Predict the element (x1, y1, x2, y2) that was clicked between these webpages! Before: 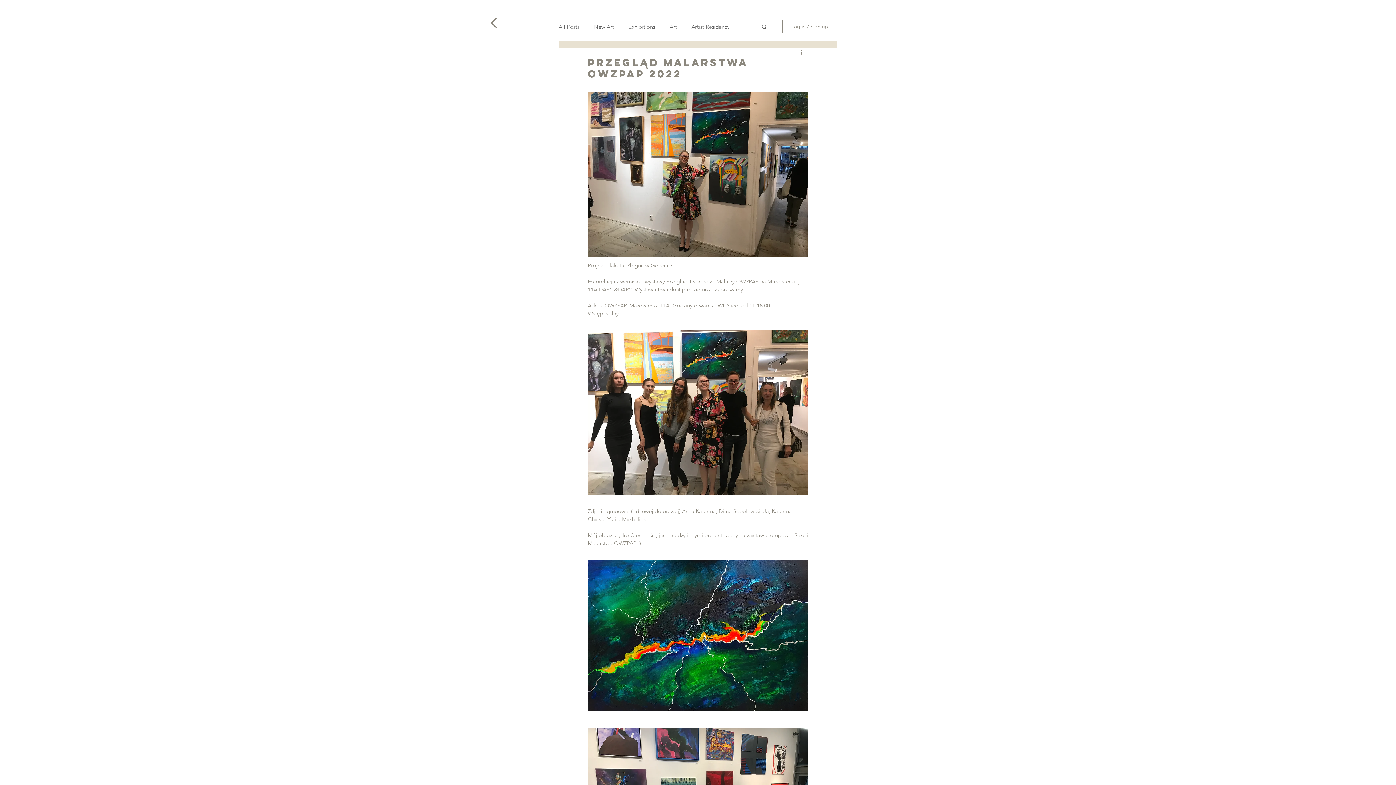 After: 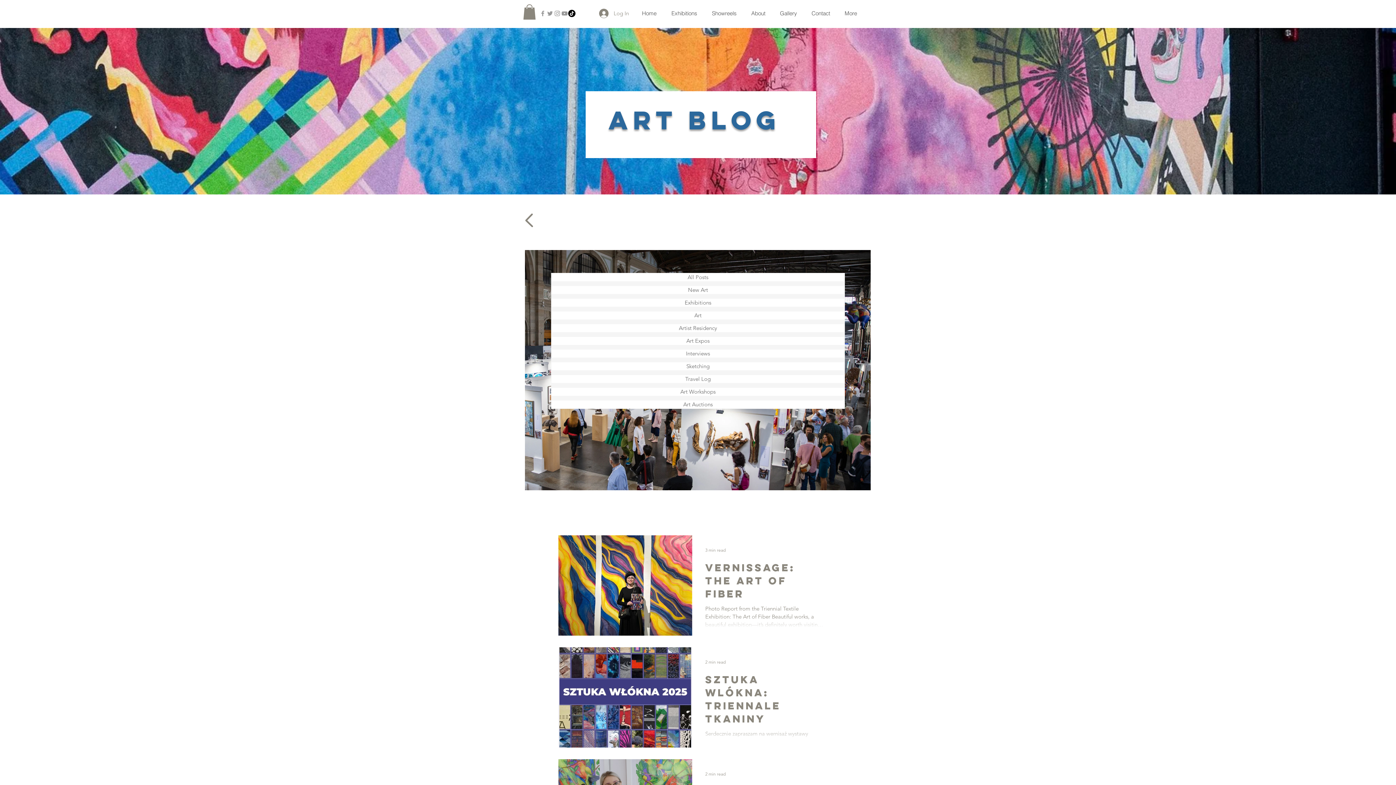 Action: bbox: (558, 22, 579, 30) label: All Posts